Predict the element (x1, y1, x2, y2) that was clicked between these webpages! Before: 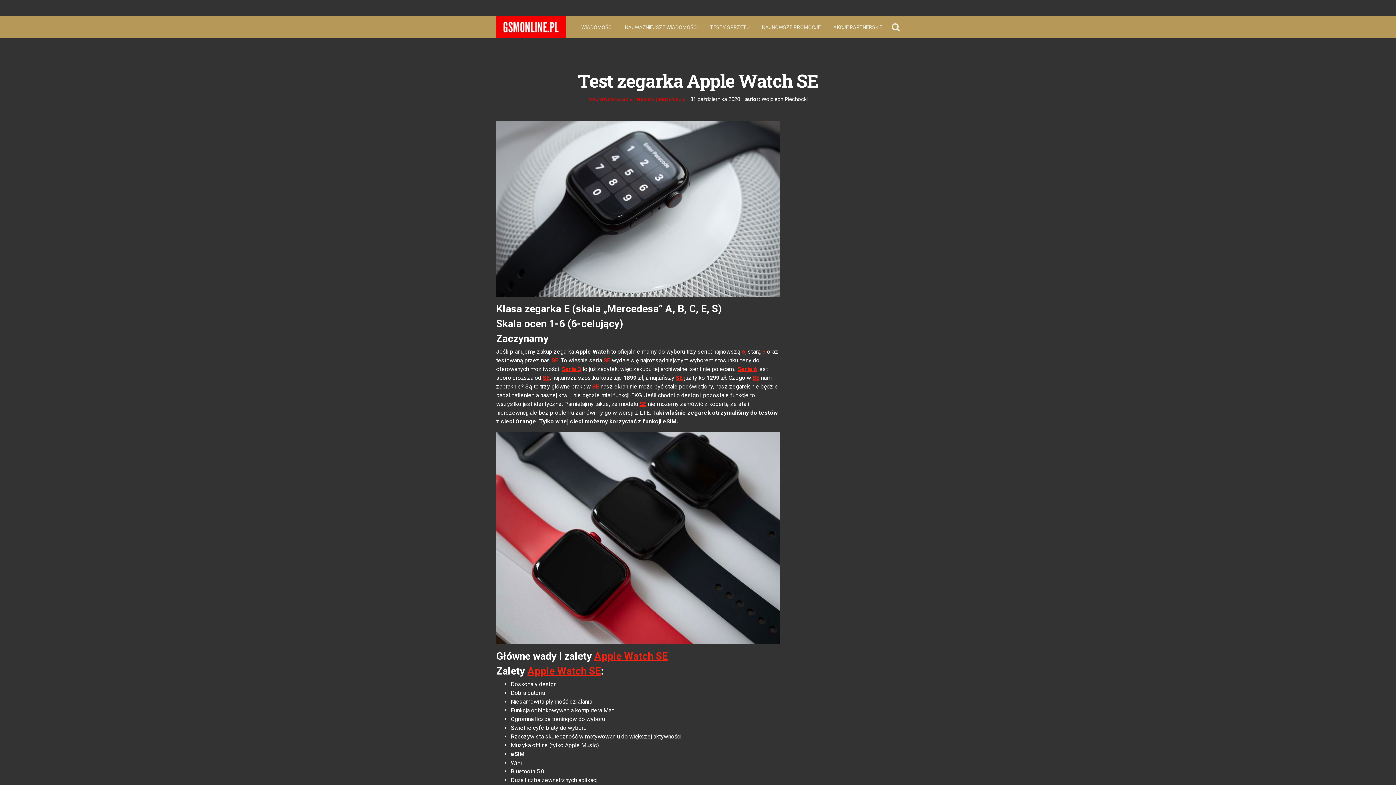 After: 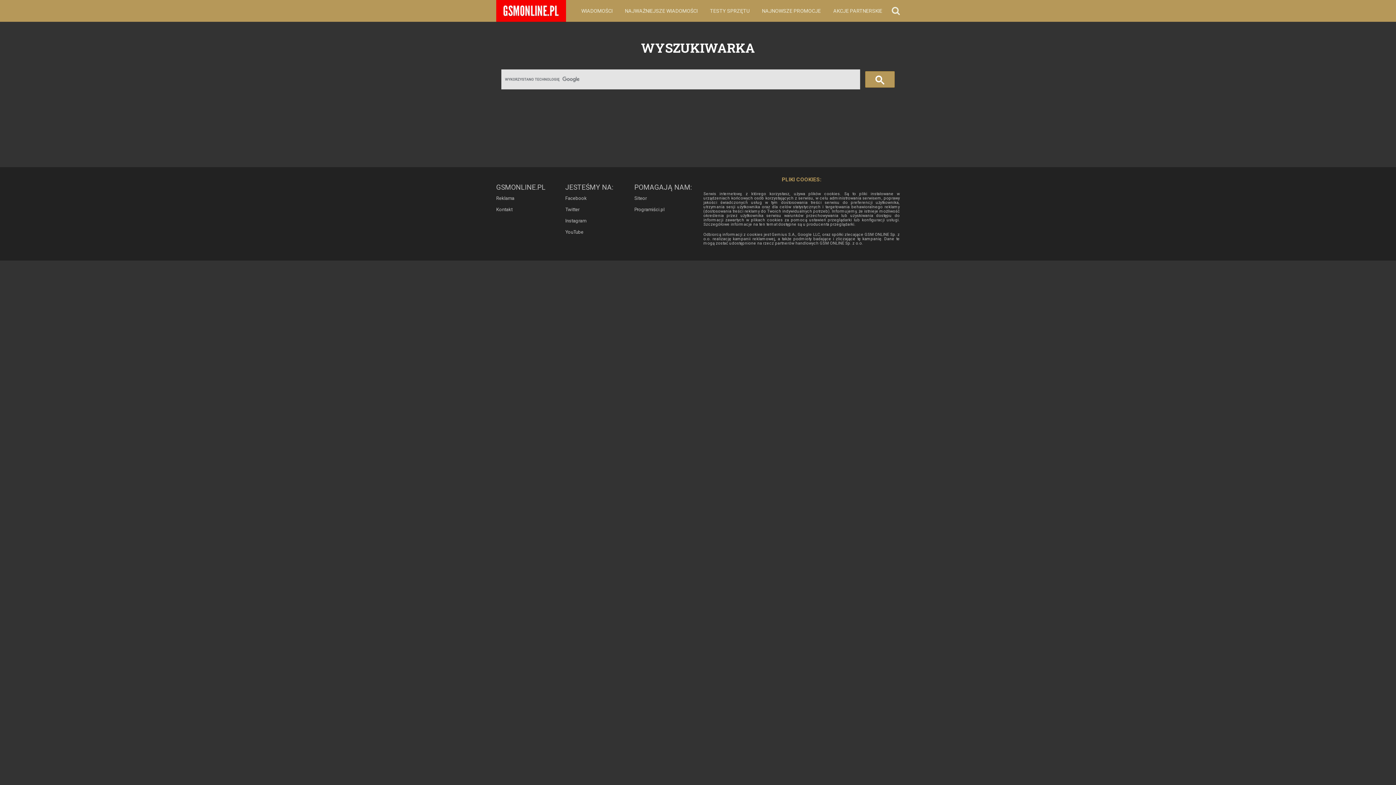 Action: bbox: (892, 20, 900, 33)